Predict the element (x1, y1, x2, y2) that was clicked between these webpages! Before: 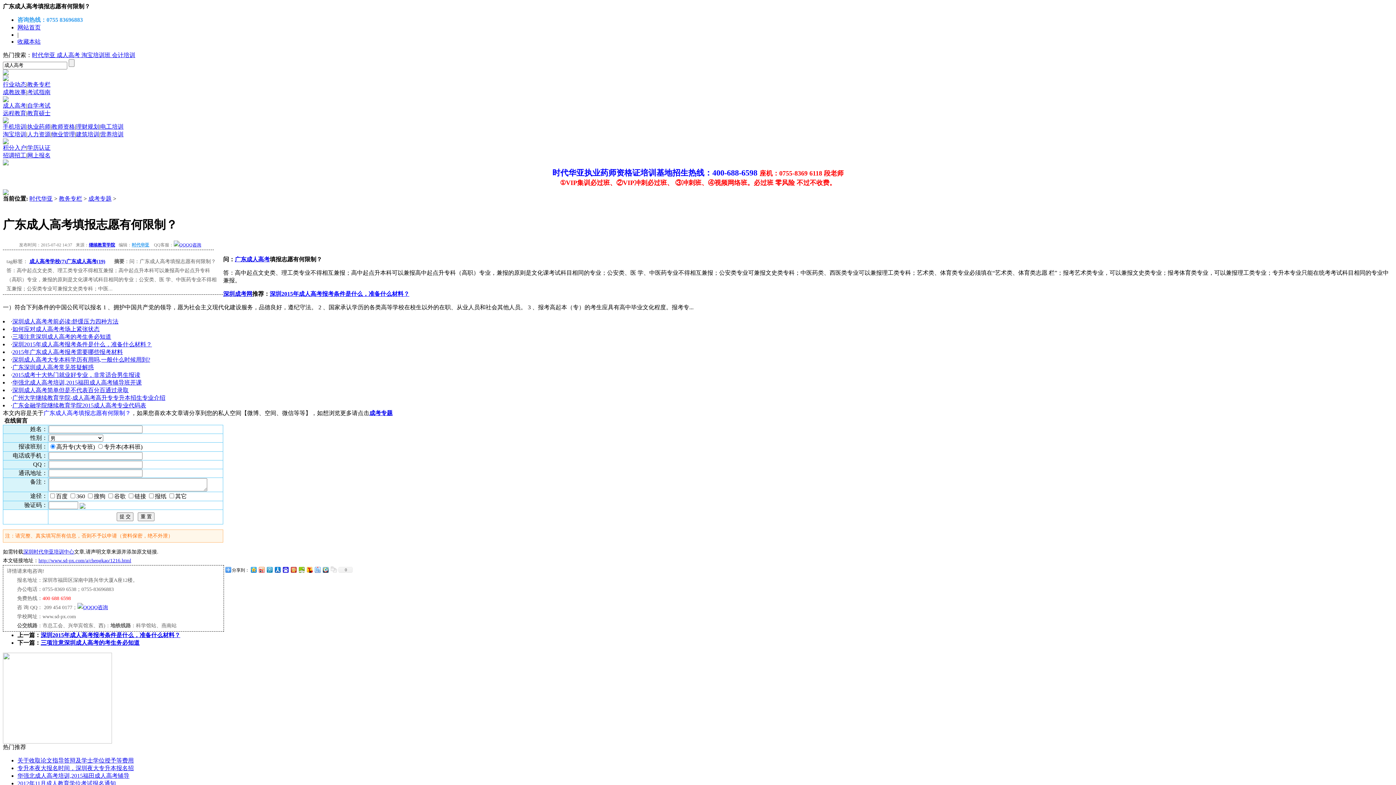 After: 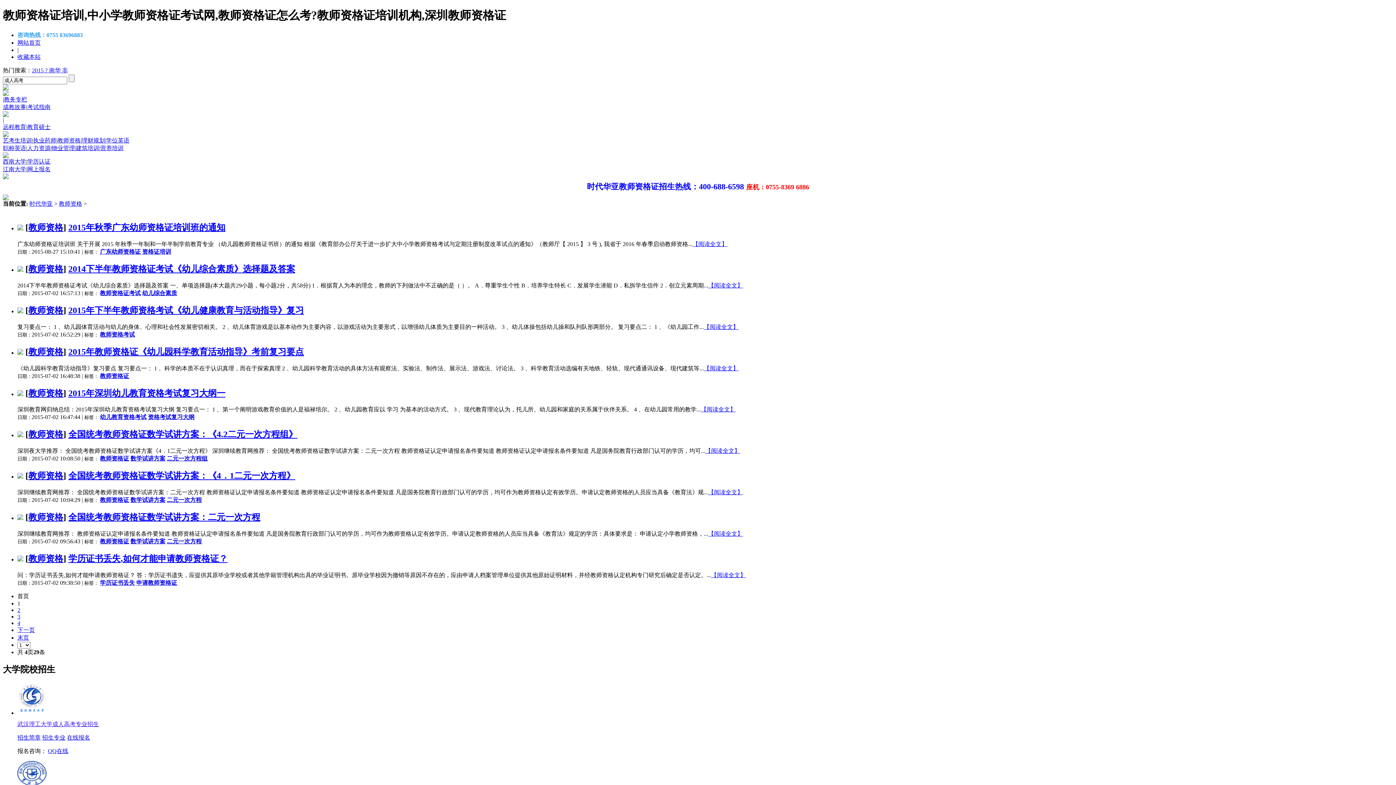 Action: label: 教师资格 bbox: (51, 123, 74, 129)